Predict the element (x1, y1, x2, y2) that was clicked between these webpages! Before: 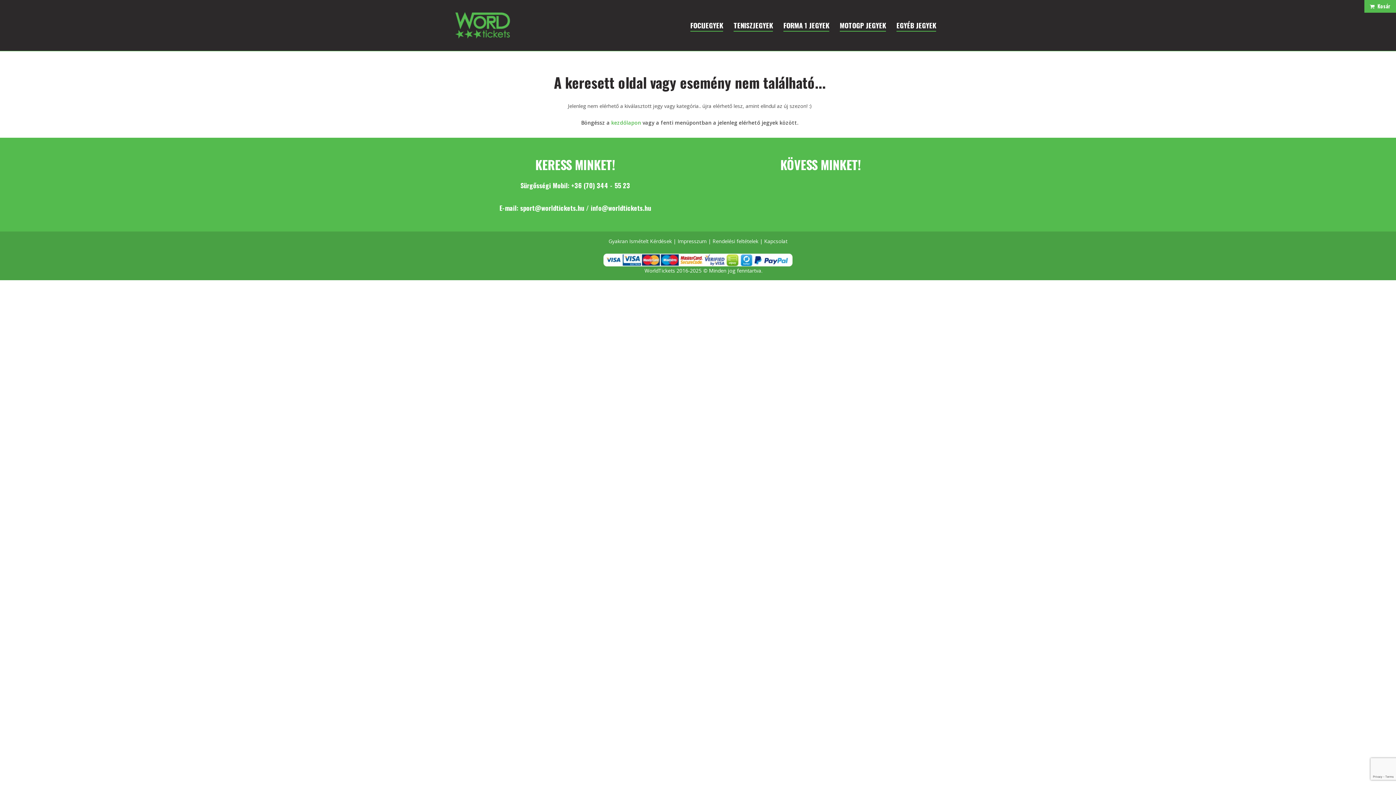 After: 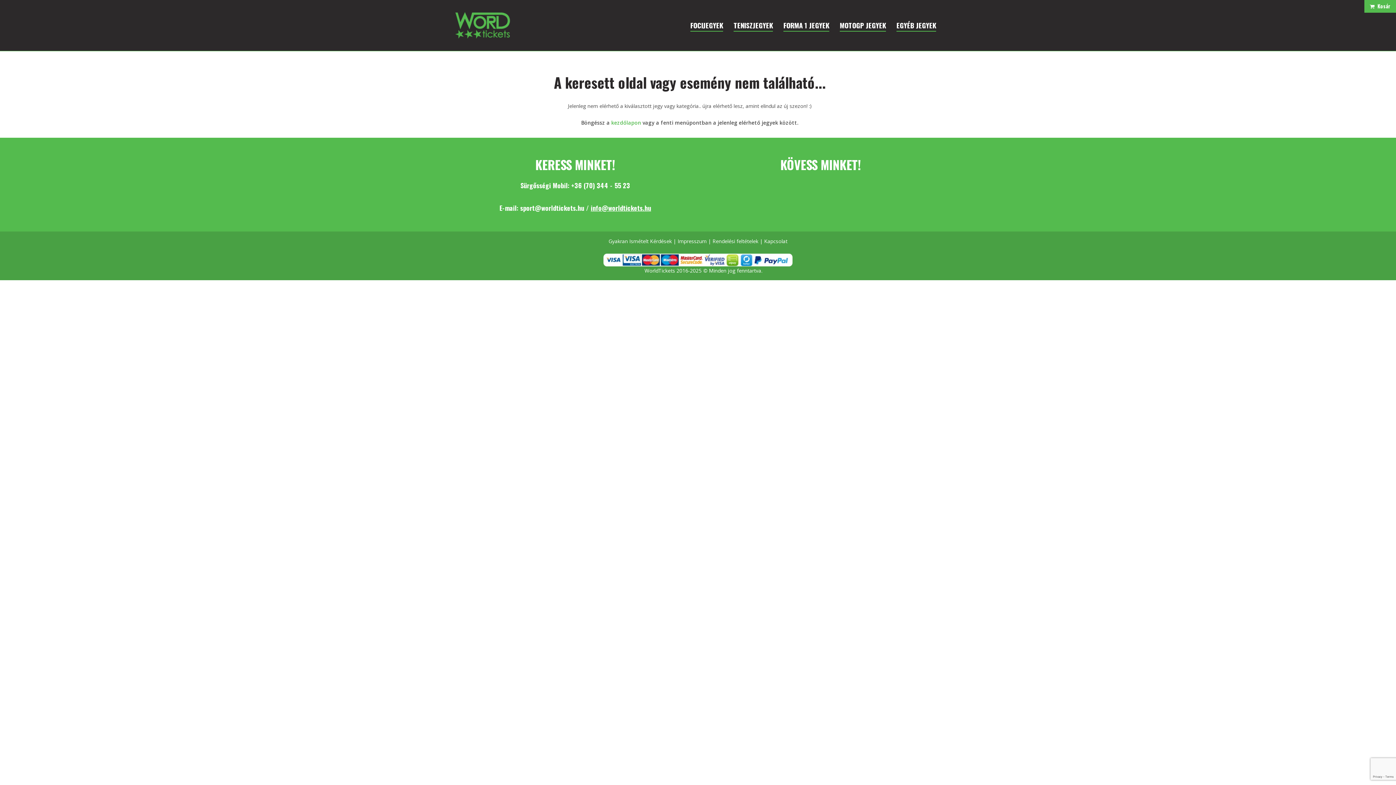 Action: bbox: (590, 203, 651, 212) label: info@worldtickets.hu